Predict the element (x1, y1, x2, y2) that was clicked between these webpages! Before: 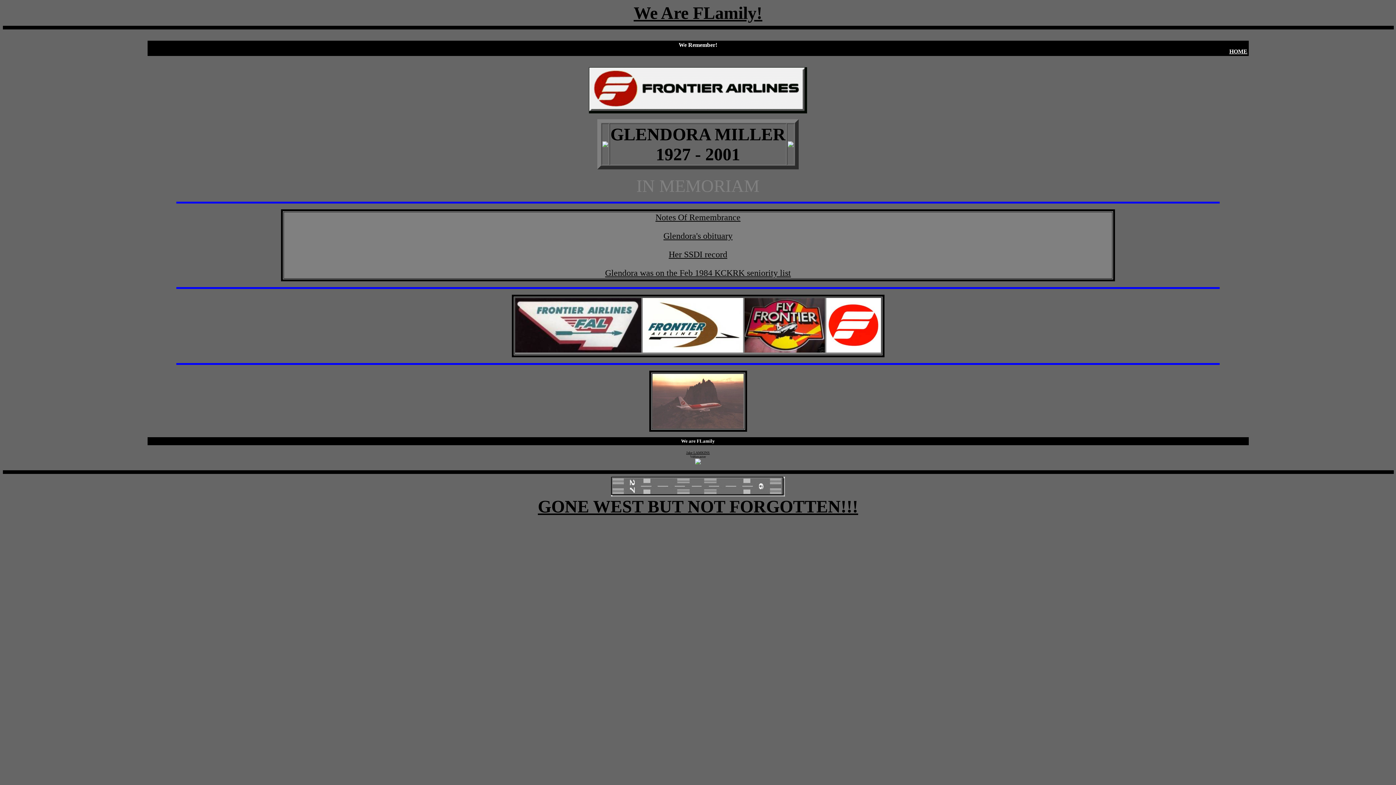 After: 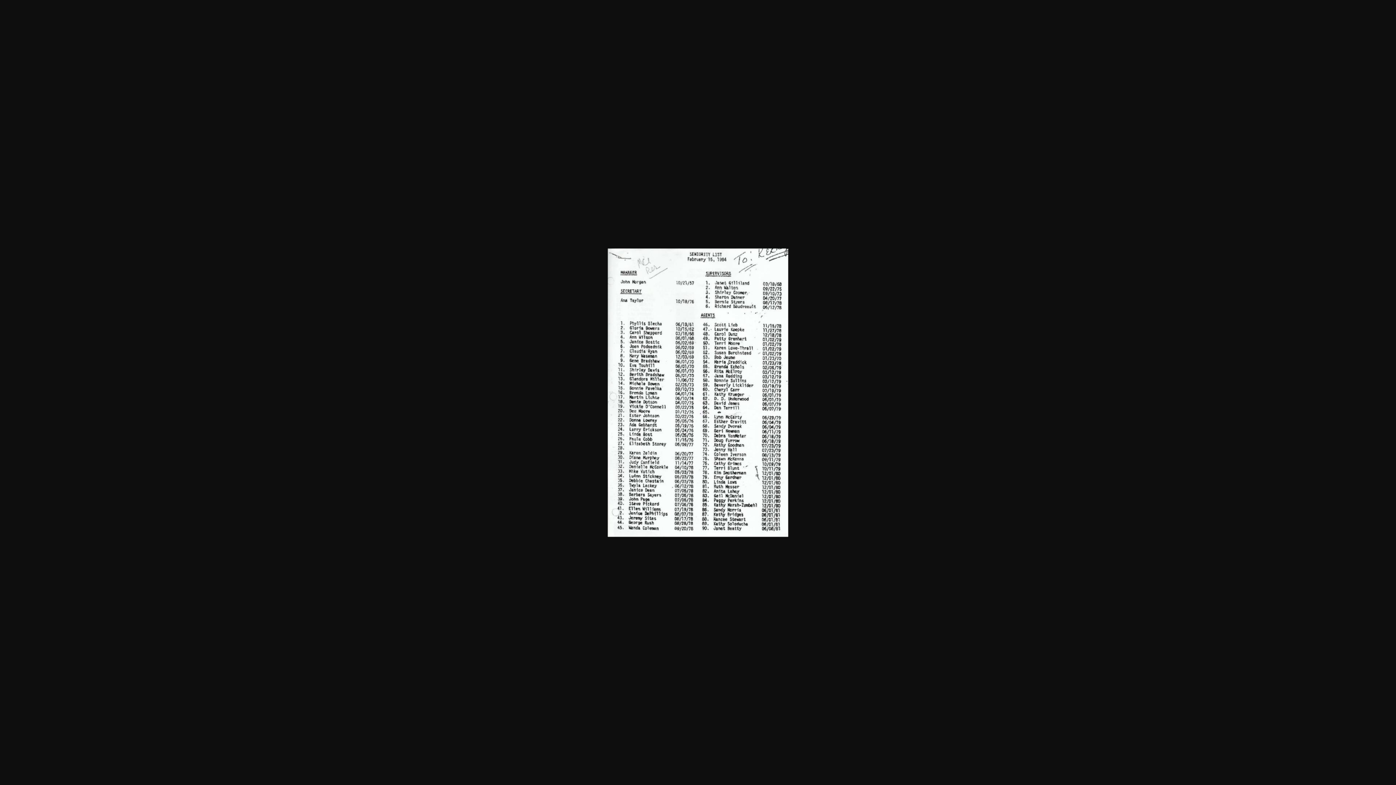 Action: bbox: (605, 268, 791, 277) label: Glendora was on the Feb 1984 KCKRK seniority list